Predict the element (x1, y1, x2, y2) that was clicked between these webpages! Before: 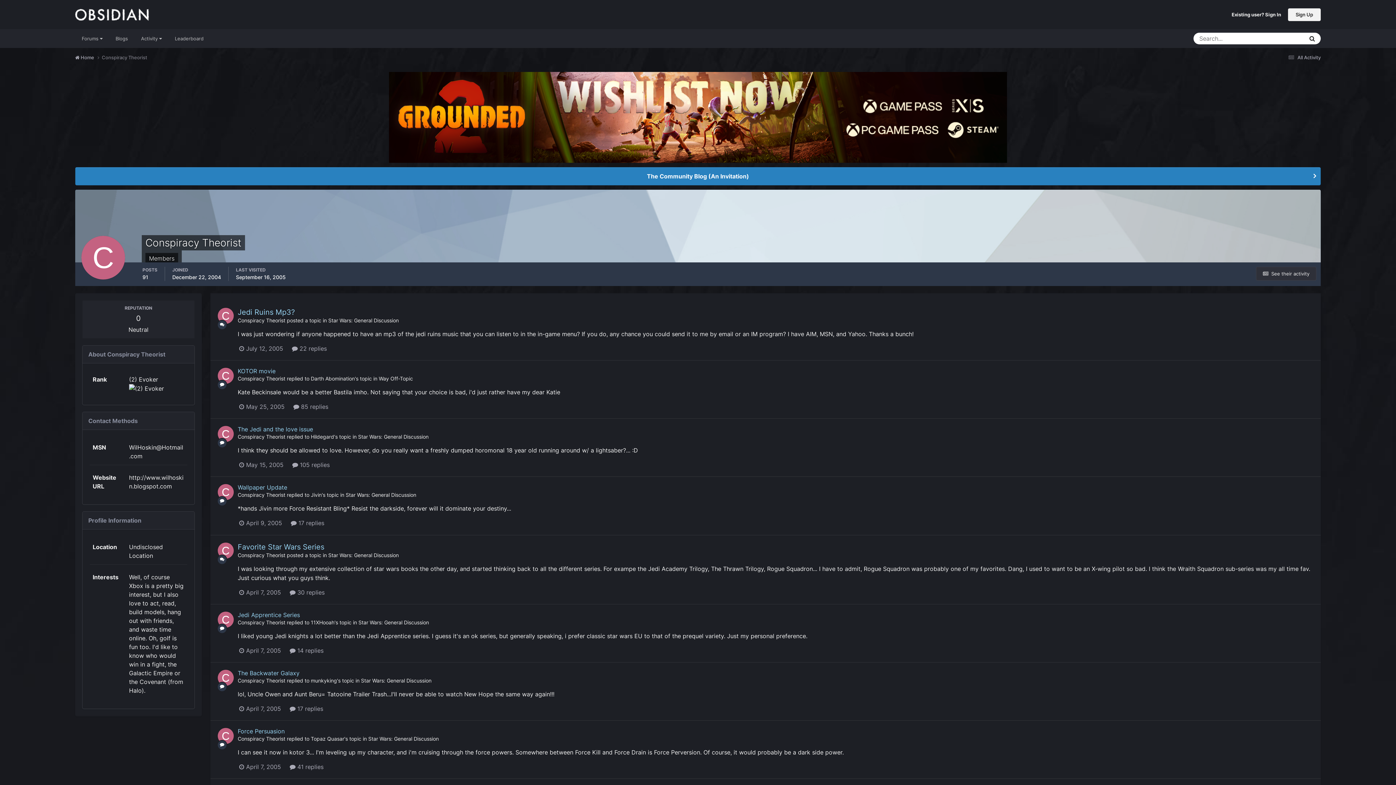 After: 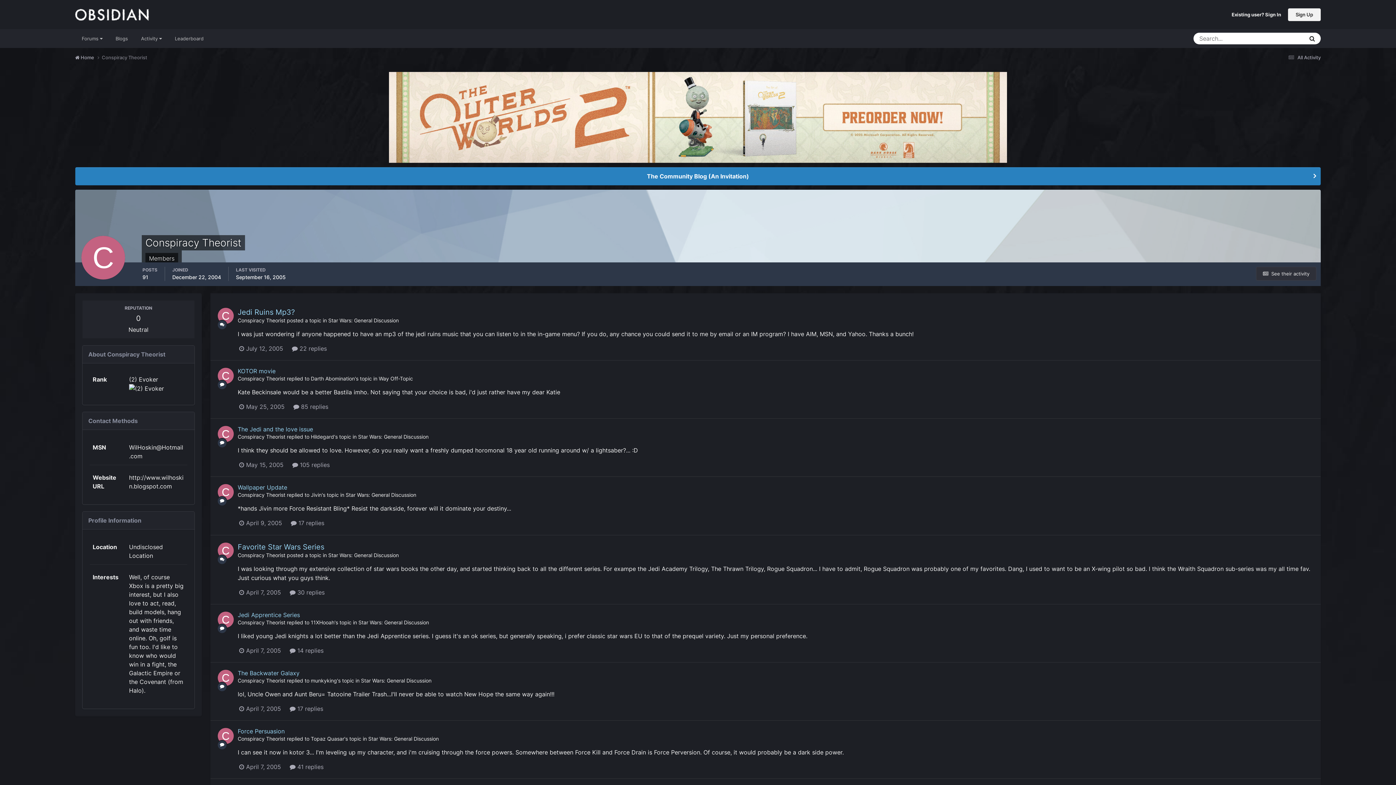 Action: bbox: (217, 367, 233, 383)